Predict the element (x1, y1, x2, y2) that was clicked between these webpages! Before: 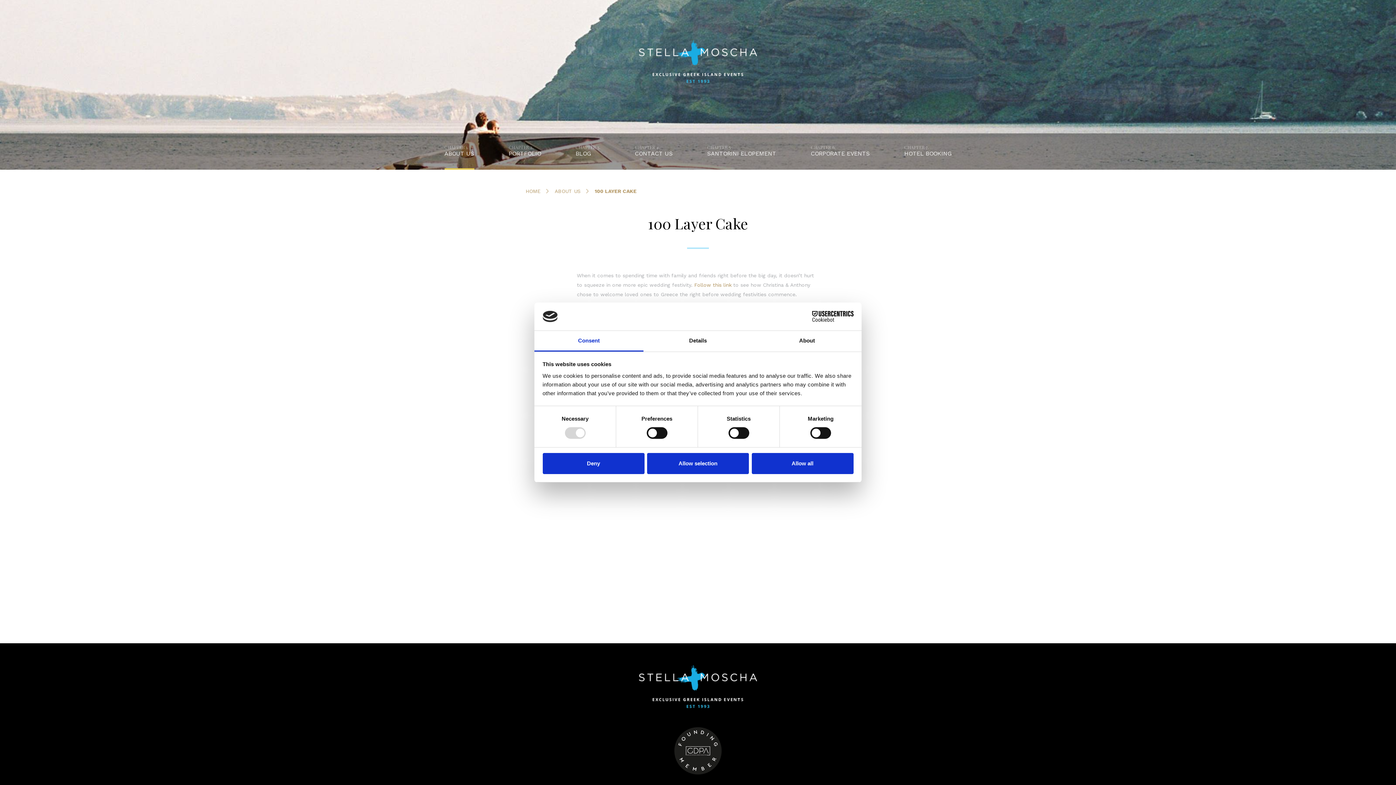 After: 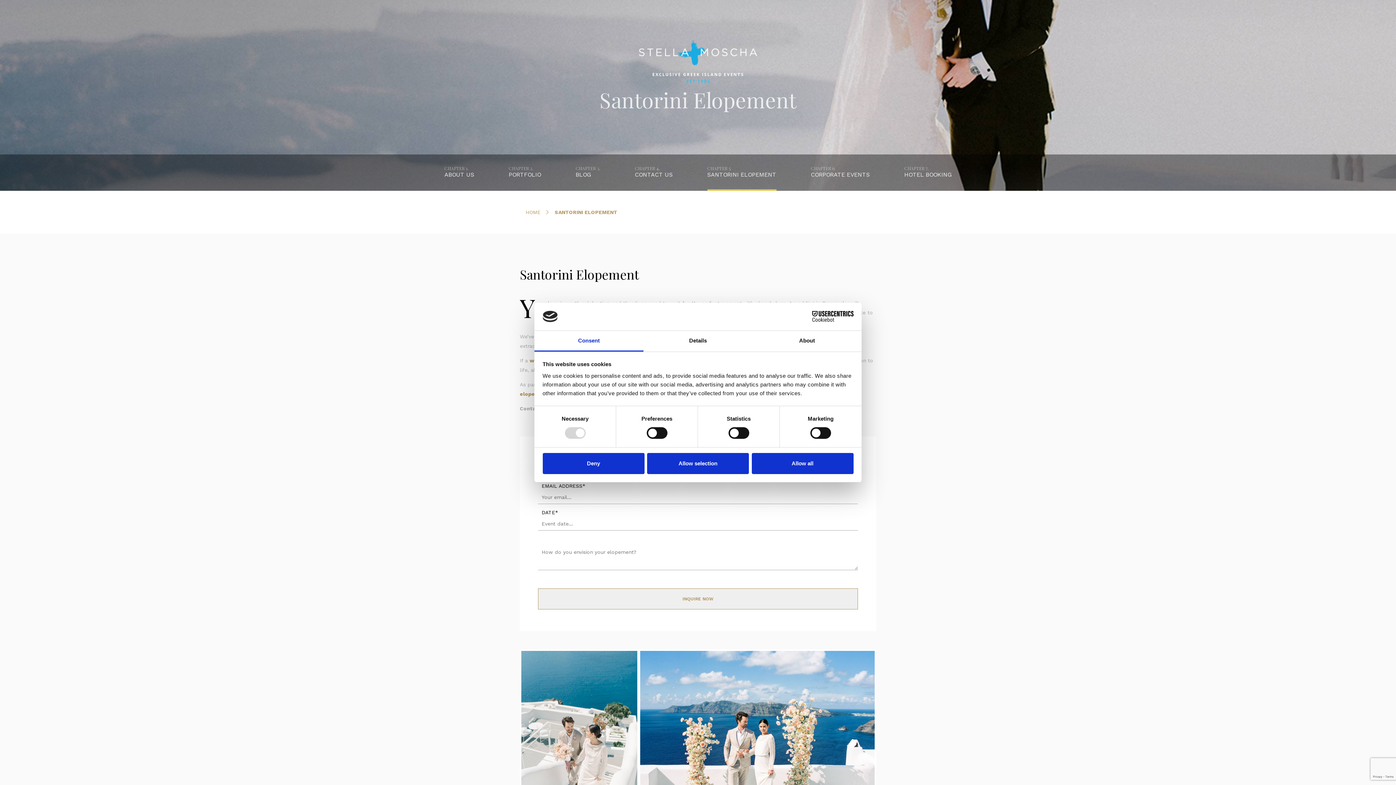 Action: label: CHAPTER 5.
SANTORINI ELOPEMENT bbox: (707, 144, 776, 169)